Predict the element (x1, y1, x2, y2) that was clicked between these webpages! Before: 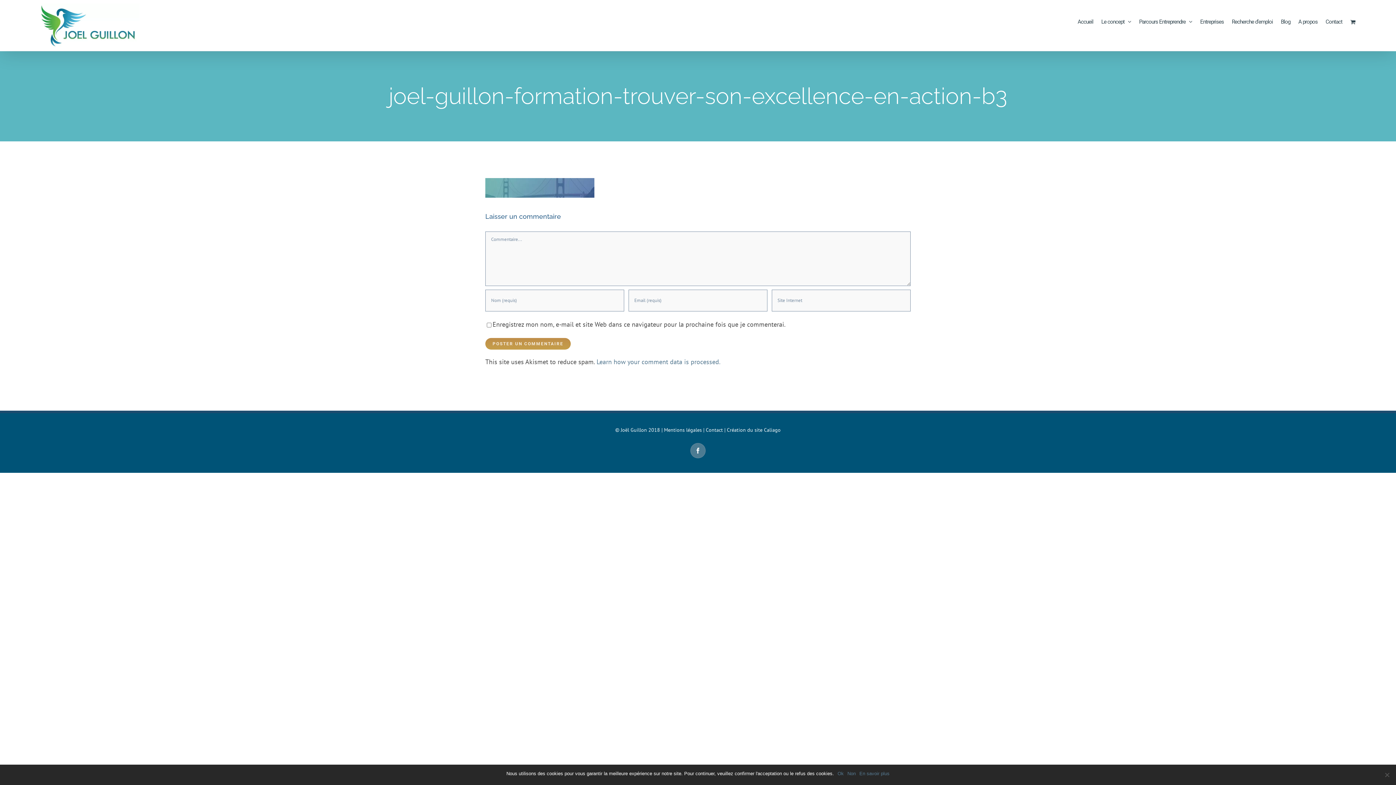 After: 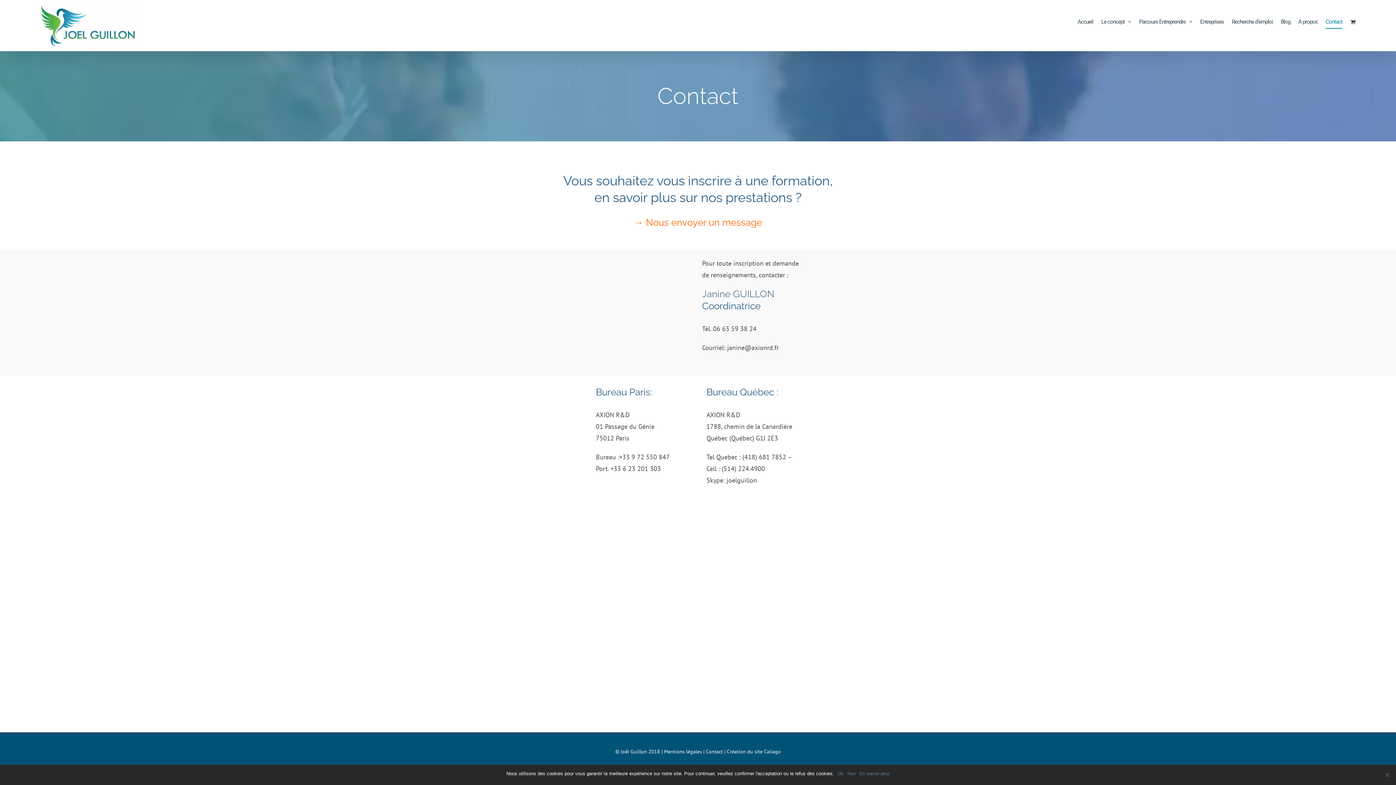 Action: label: Contact bbox: (1325, 0, 1342, 43)